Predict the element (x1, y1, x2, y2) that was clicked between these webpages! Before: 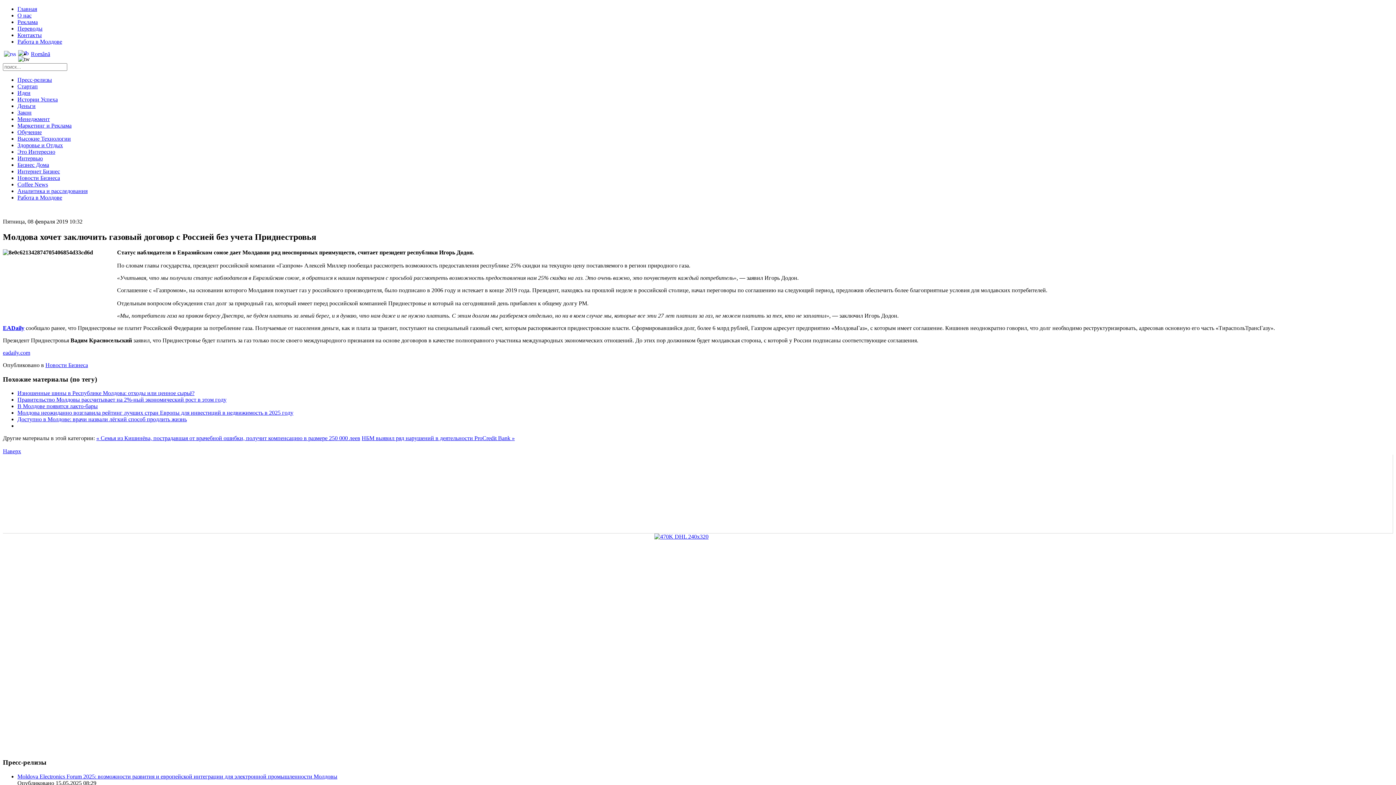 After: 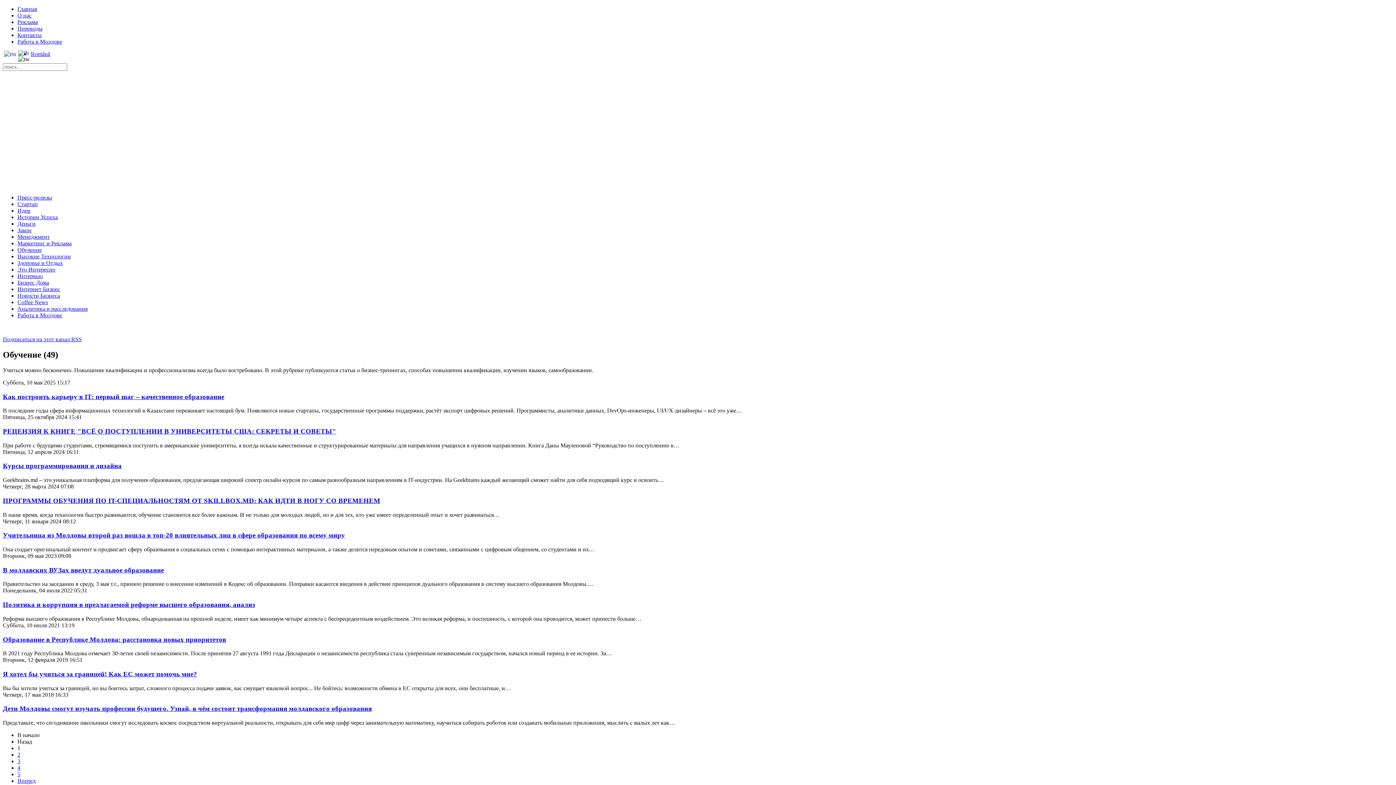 Action: bbox: (17, 129, 41, 135) label: Обучение